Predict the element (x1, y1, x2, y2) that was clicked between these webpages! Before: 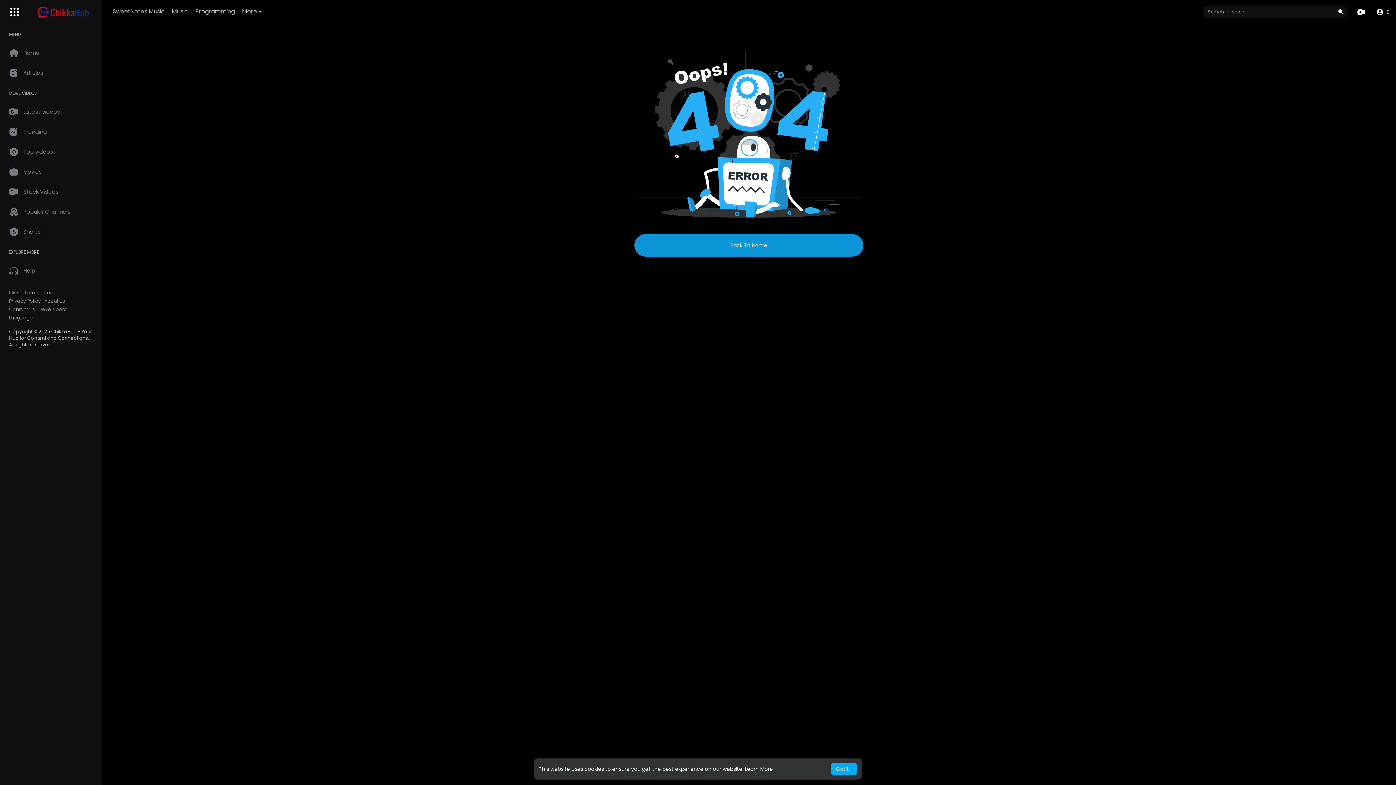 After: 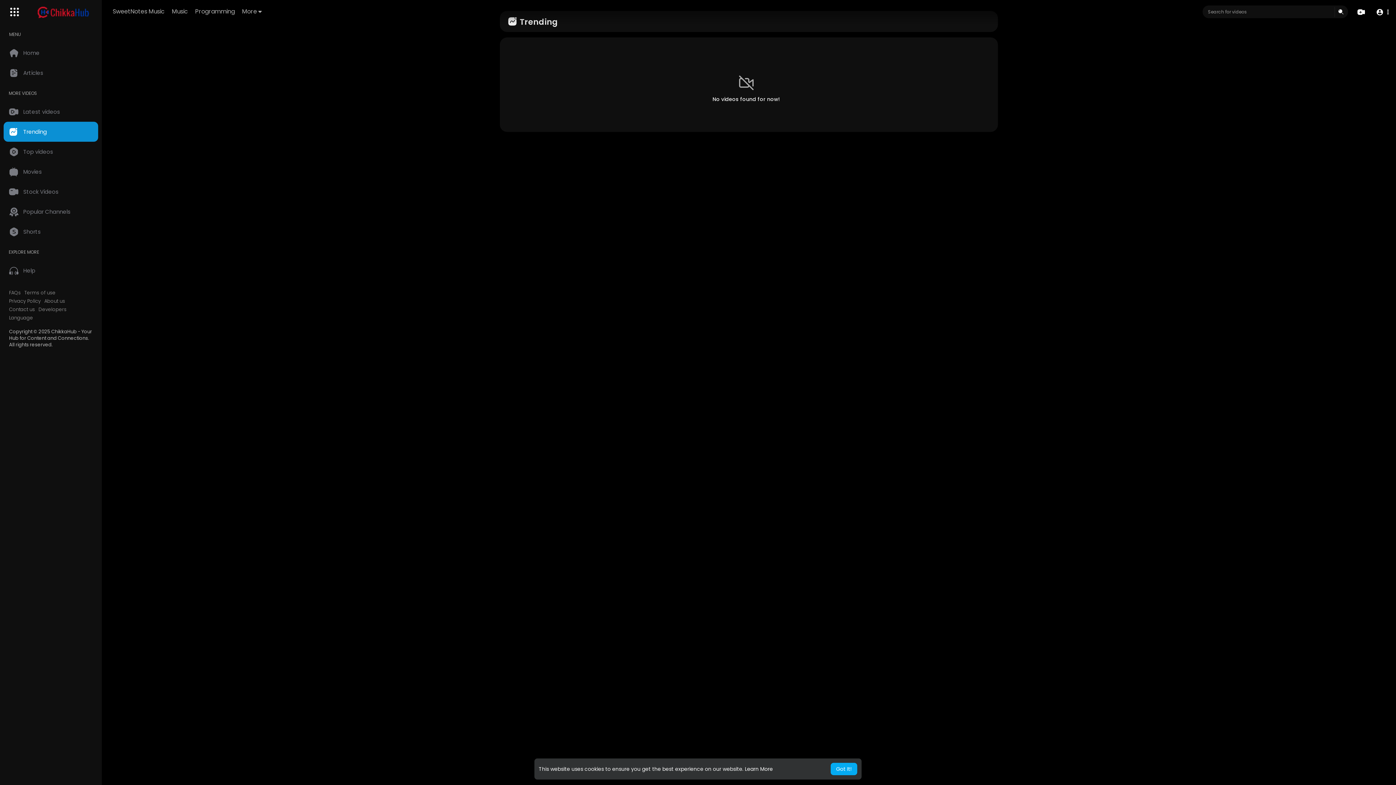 Action: bbox: (3, 121, 98, 141) label: Trending